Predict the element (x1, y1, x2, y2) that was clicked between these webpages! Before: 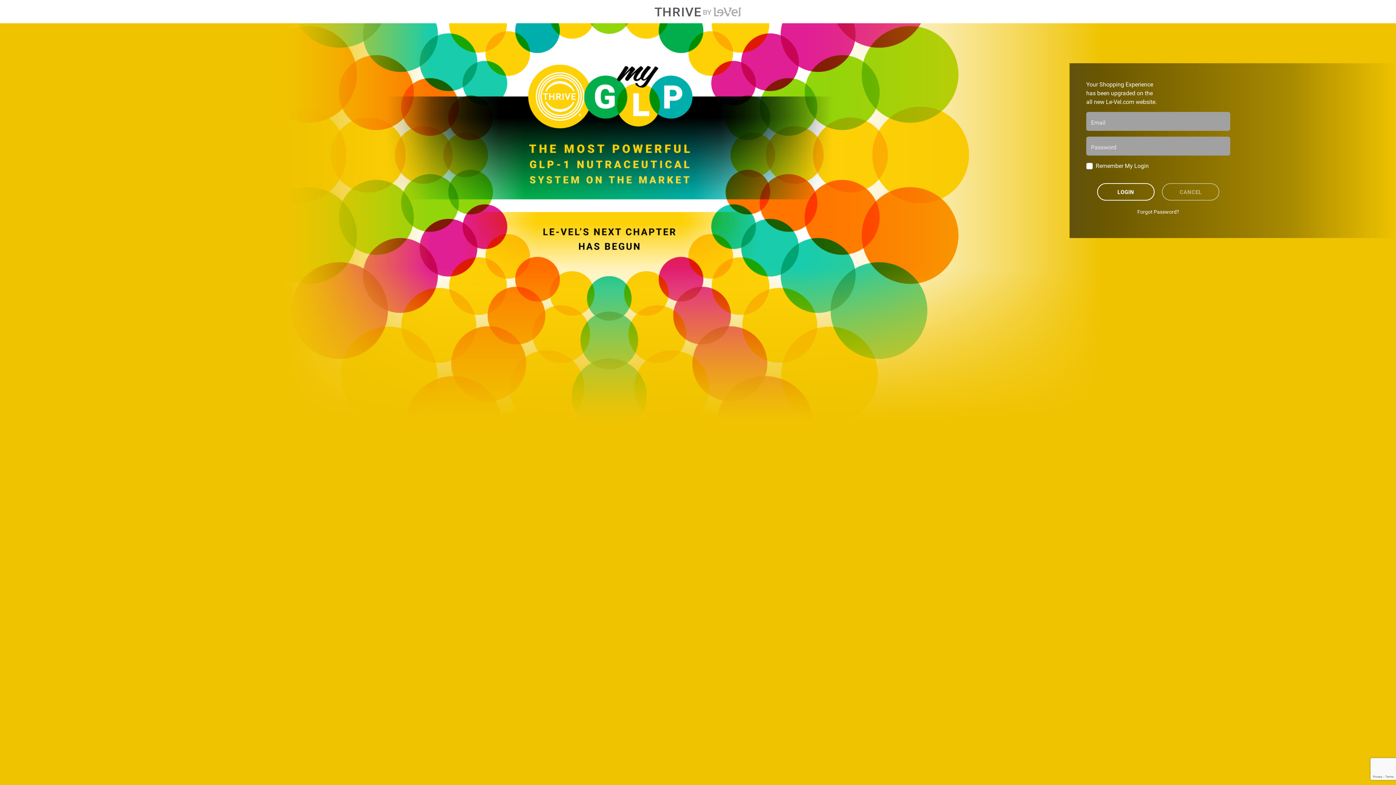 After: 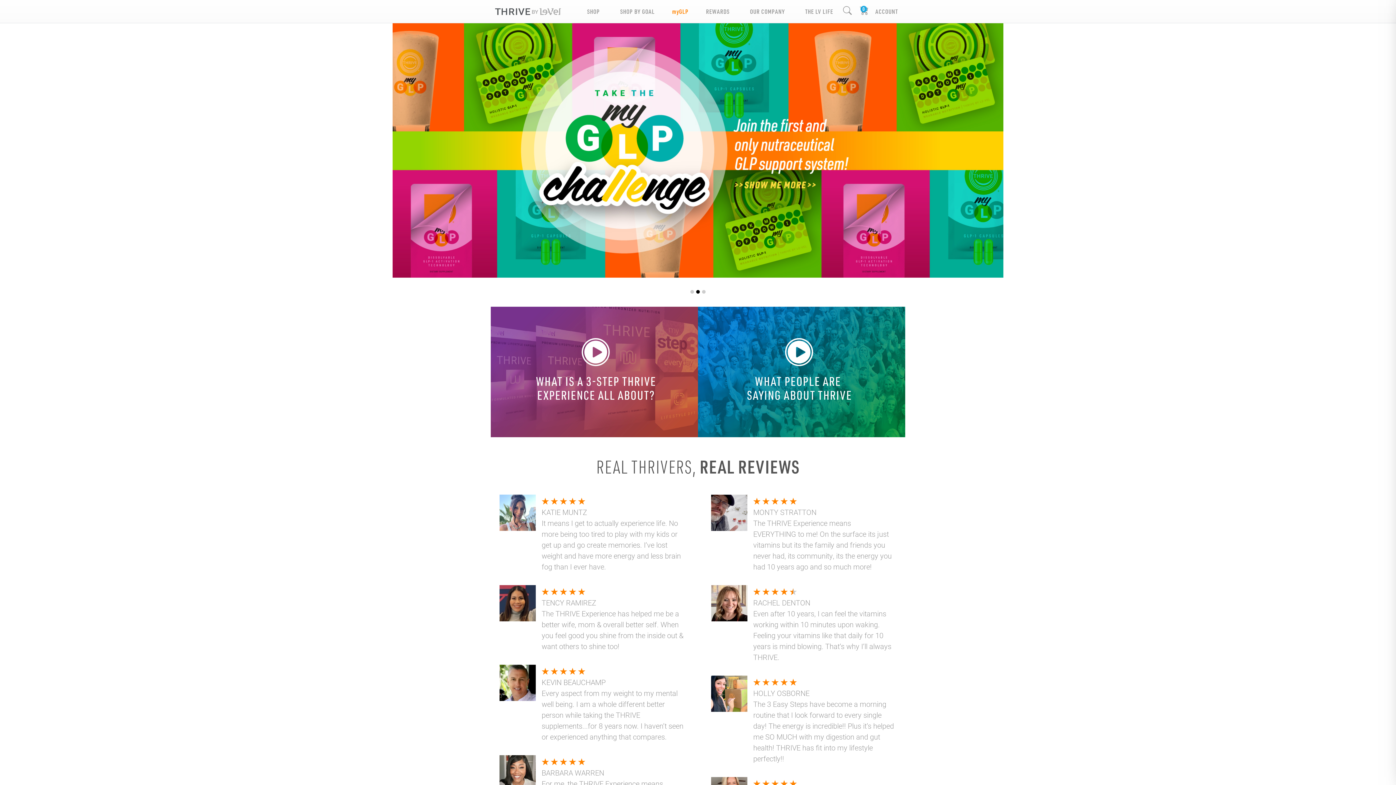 Action: bbox: (650, 6, 745, 16)